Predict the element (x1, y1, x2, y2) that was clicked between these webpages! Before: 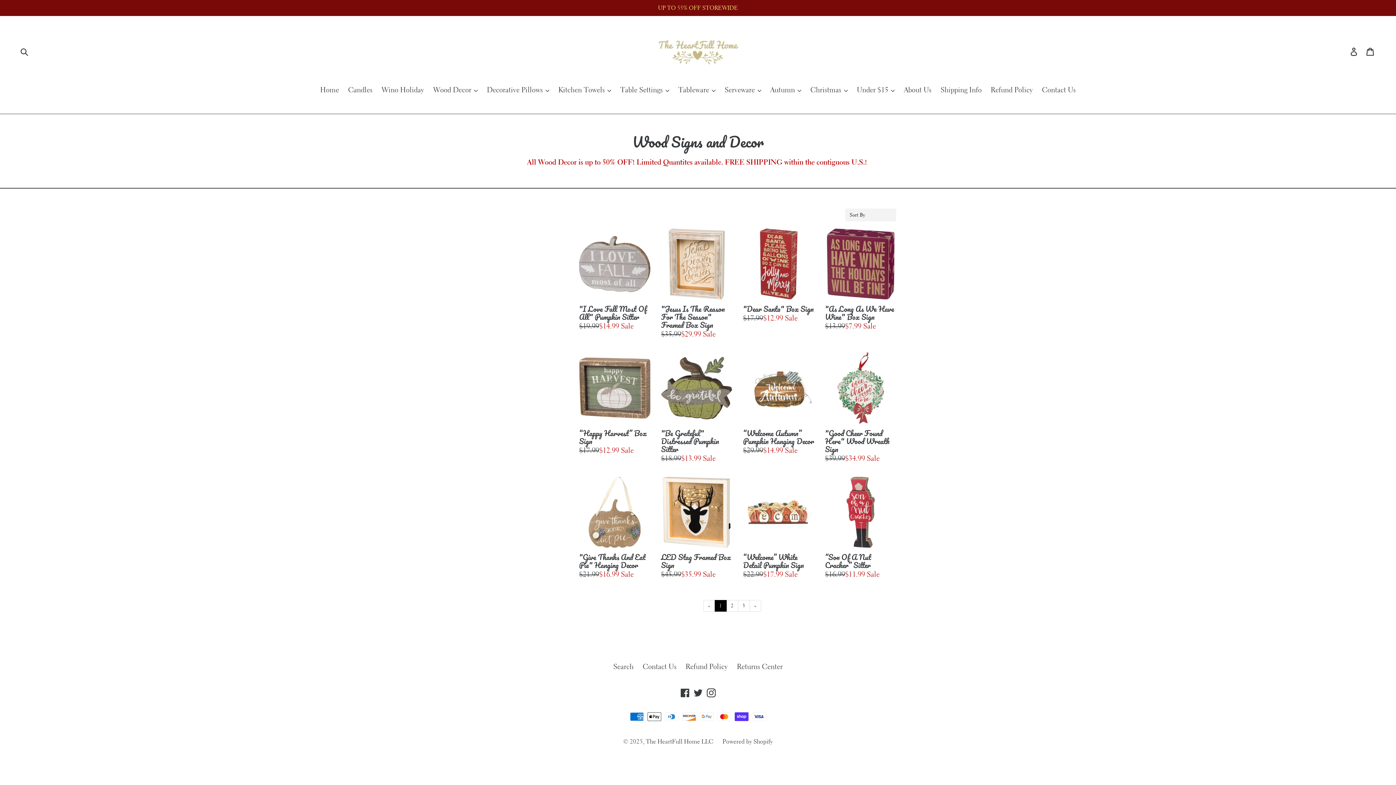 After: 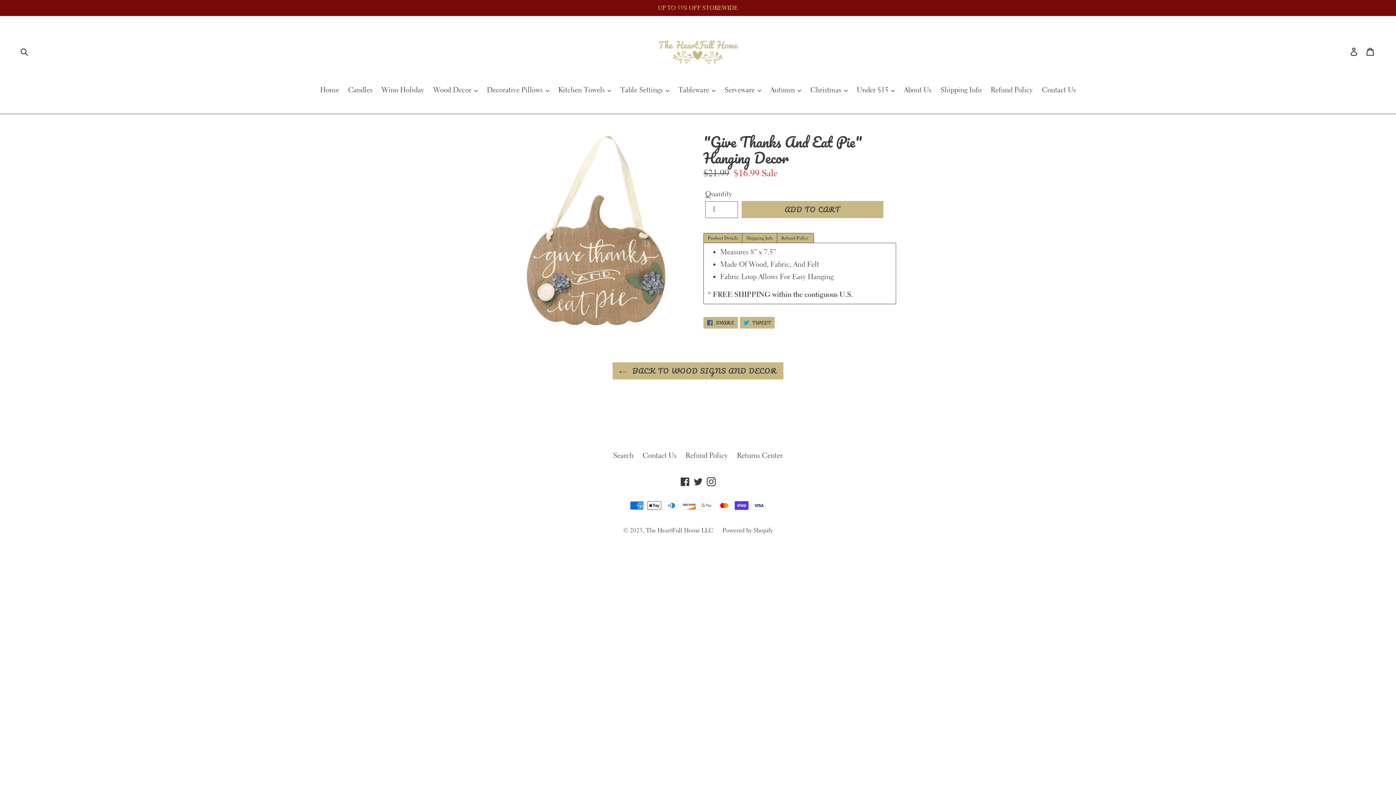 Action: label: "Give Thanks And Eat Pie" Hanging Decor bbox: (579, 477, 650, 580)